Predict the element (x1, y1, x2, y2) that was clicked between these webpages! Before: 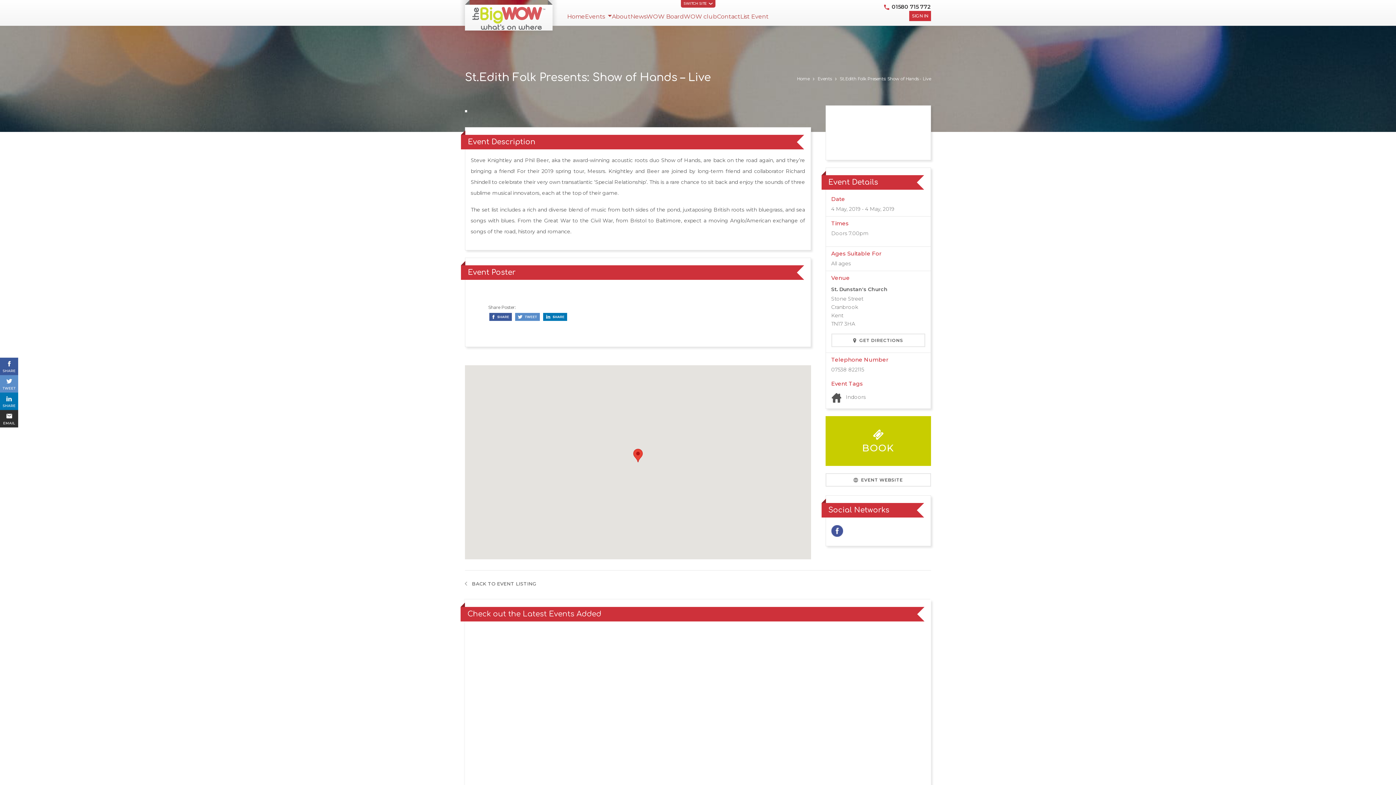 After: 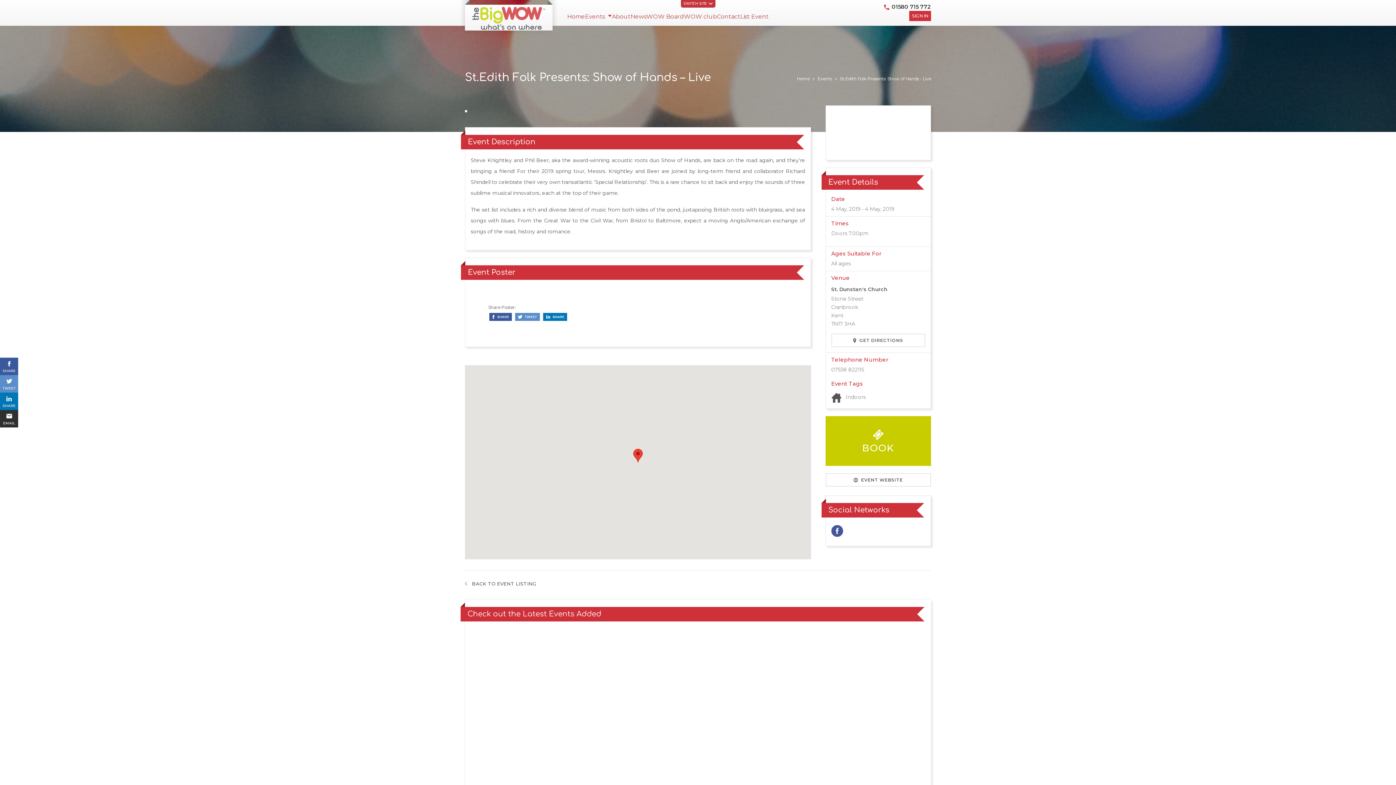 Action: bbox: (488, 313, 513, 319)